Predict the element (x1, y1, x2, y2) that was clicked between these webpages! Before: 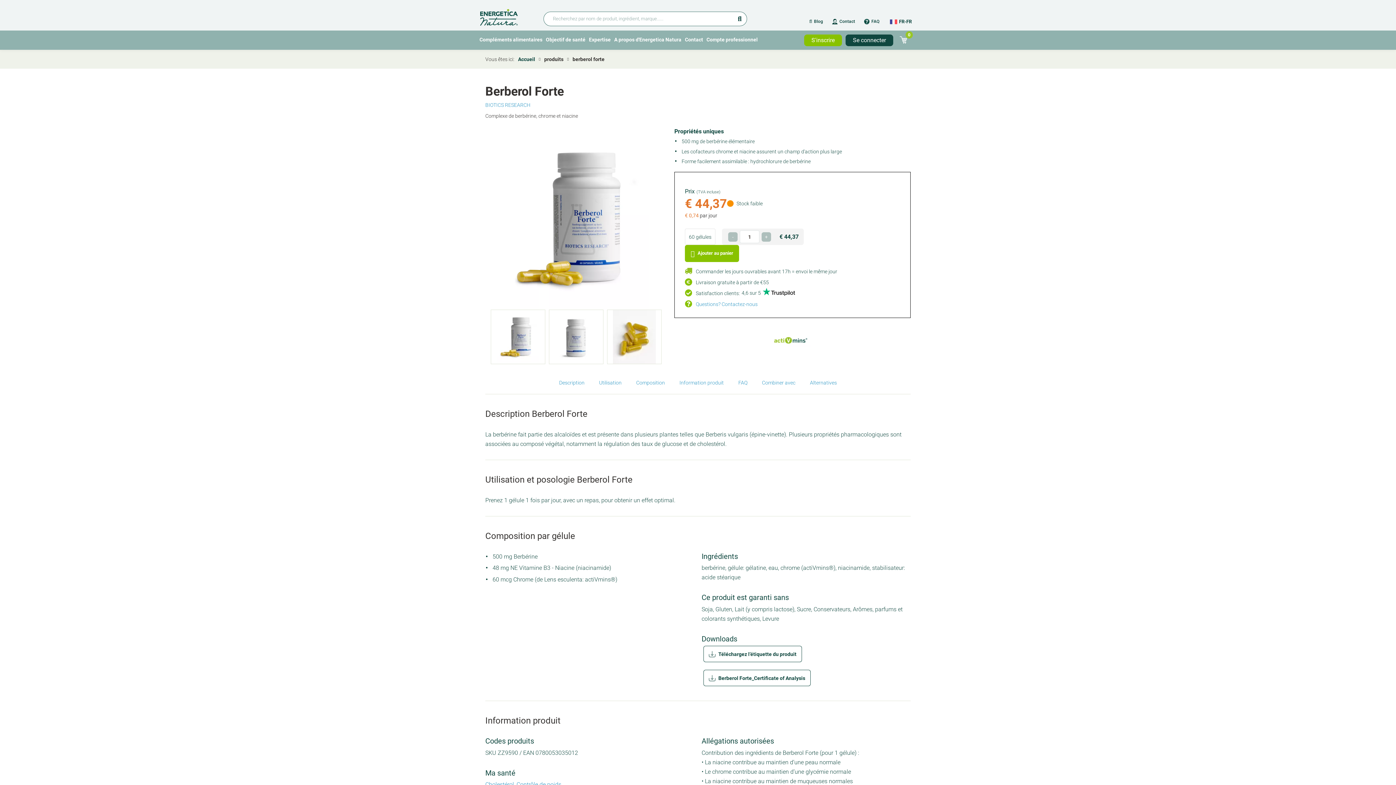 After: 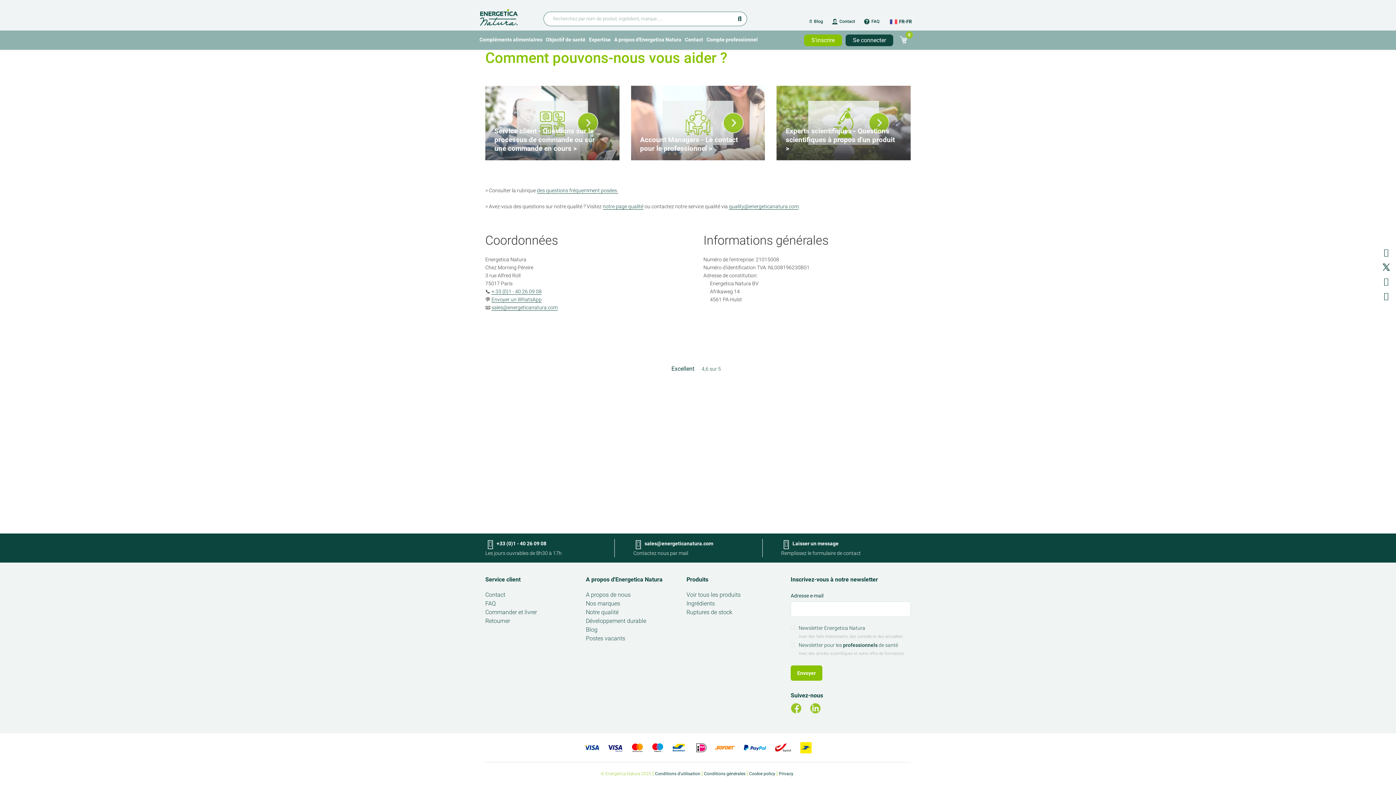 Action: bbox: (685, 35, 703, 43) label: Contact